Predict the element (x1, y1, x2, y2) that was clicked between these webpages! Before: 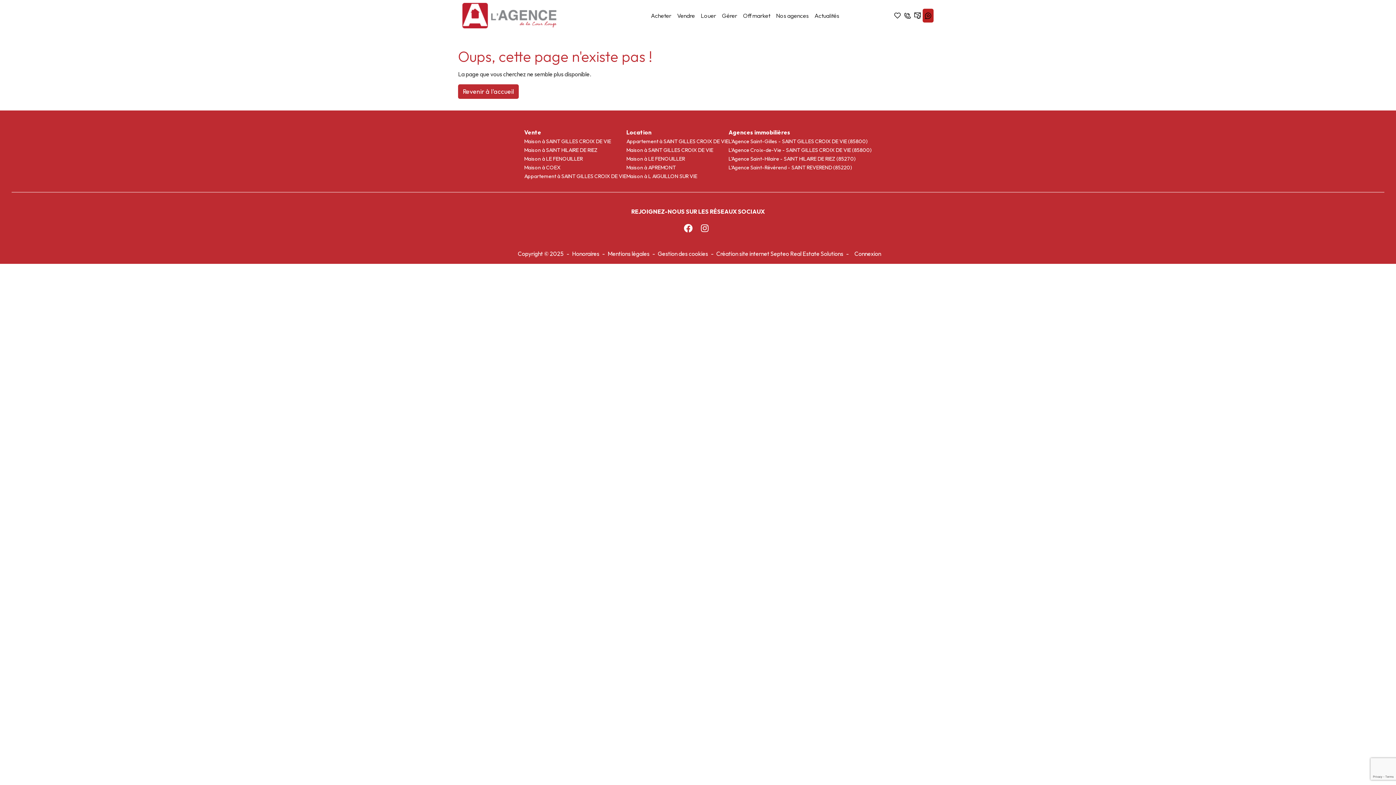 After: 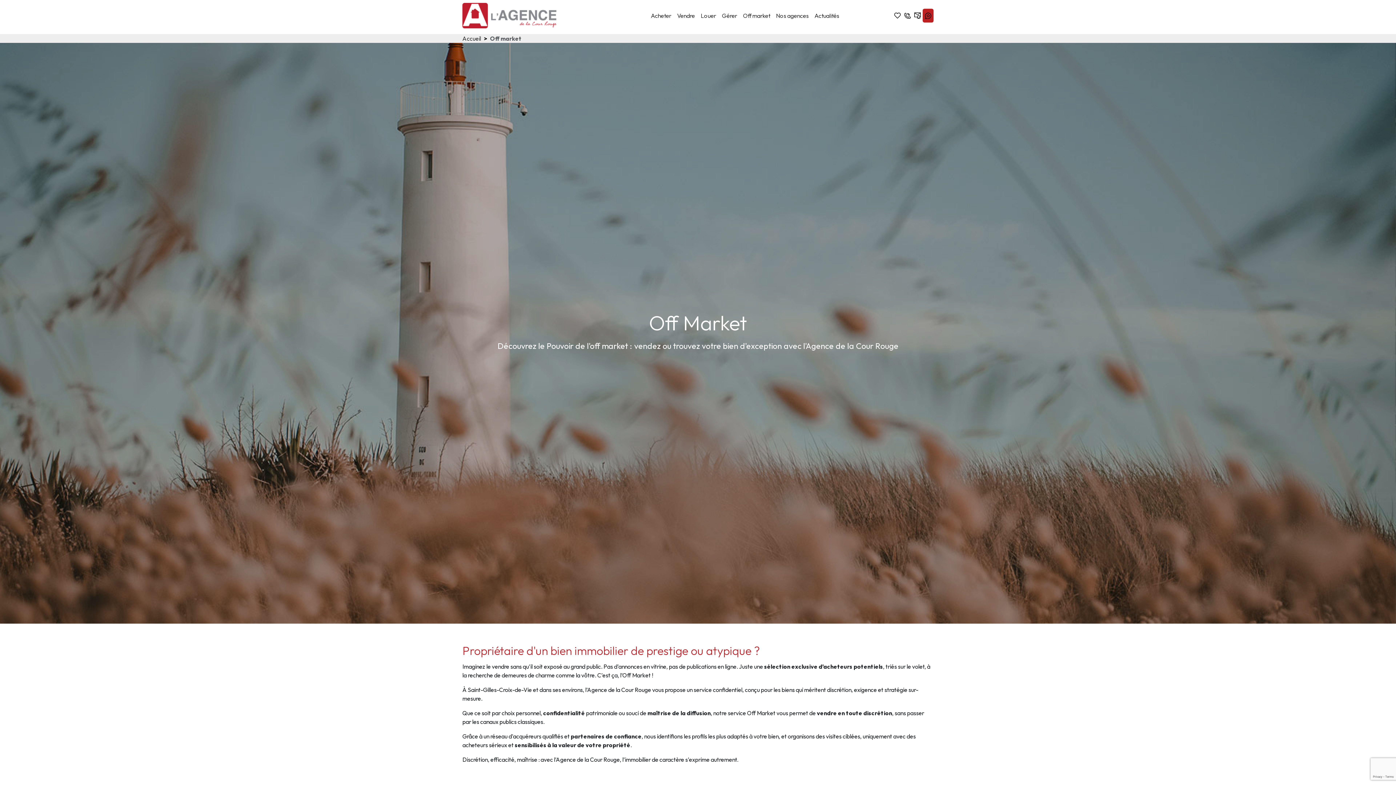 Action: bbox: (740, 8, 773, 22) label: Off market